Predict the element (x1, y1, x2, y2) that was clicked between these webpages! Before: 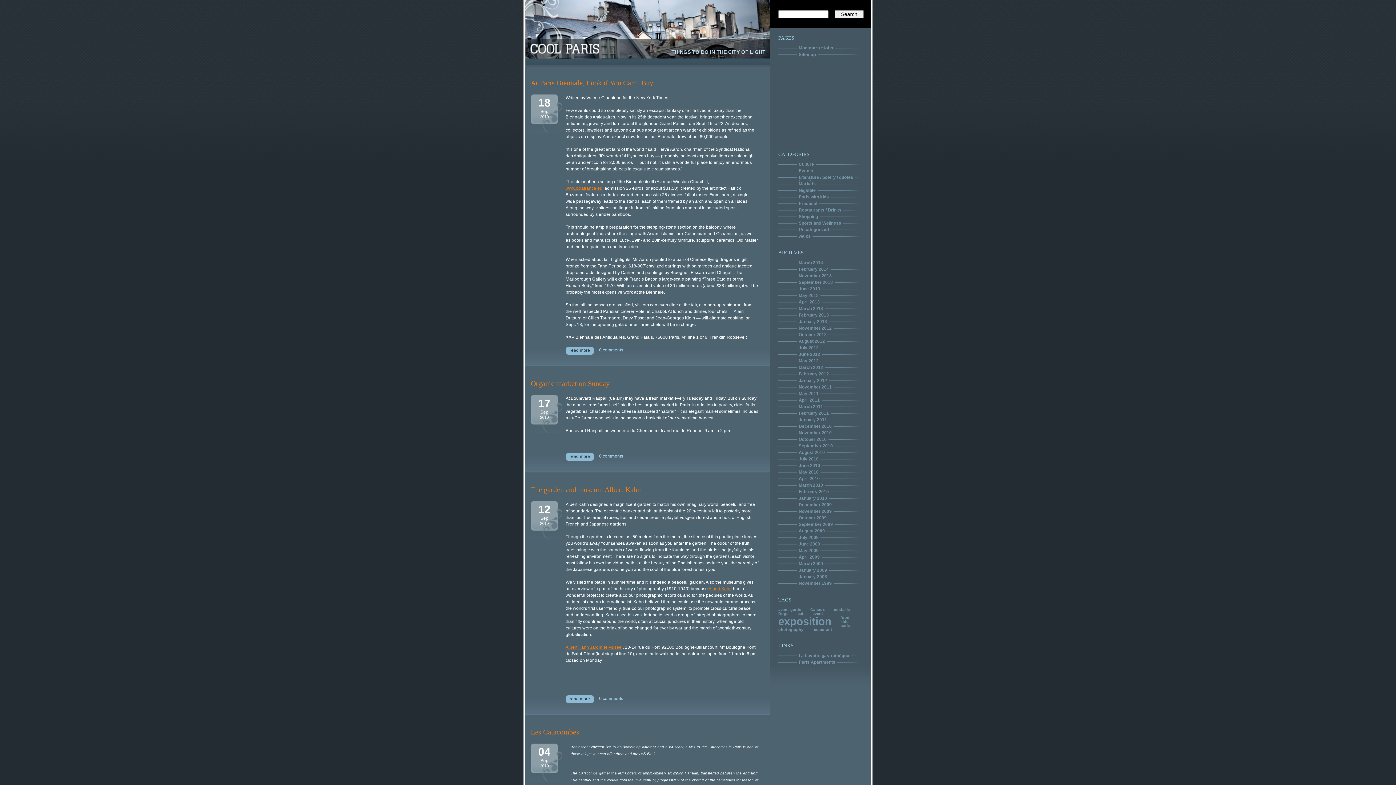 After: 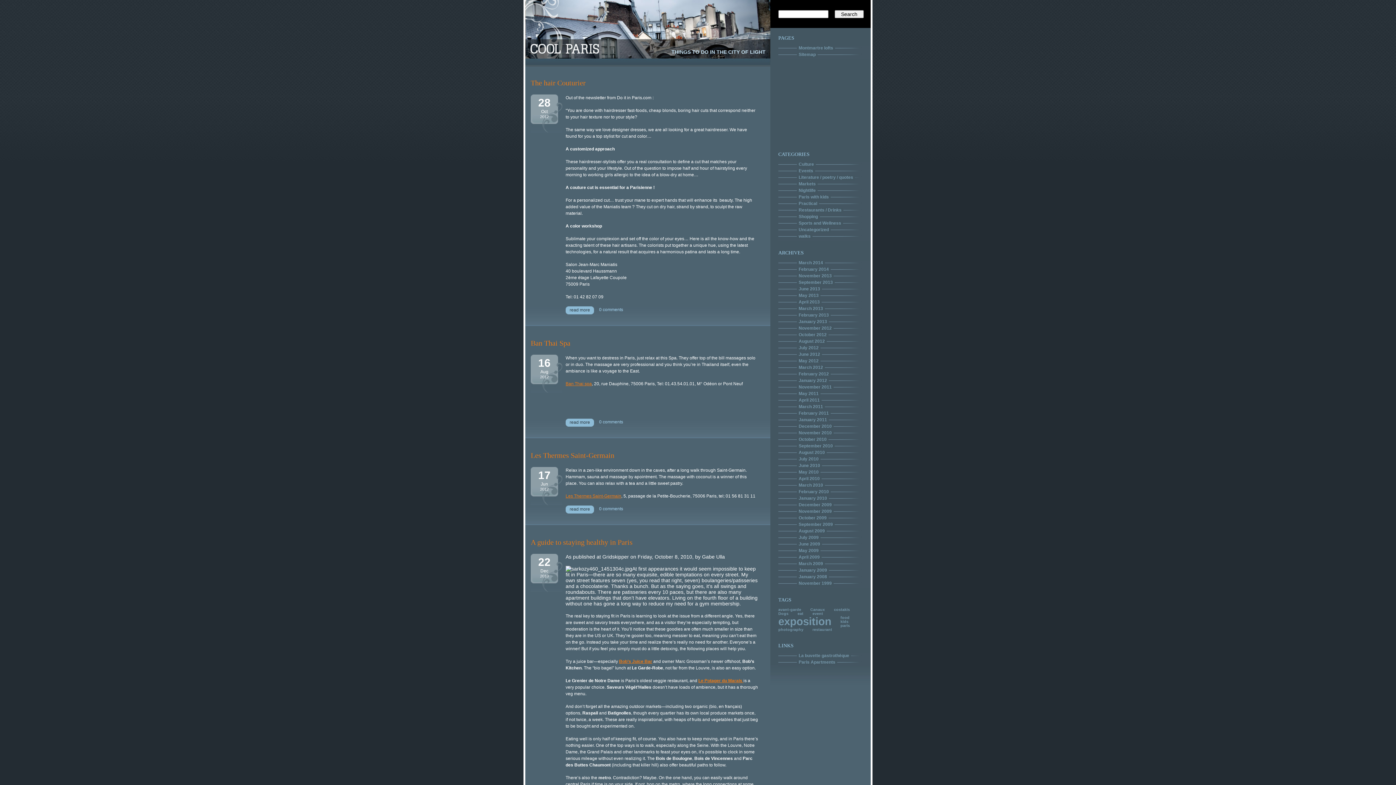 Action: label: Sports and Wellness bbox: (797, 221, 843, 226)